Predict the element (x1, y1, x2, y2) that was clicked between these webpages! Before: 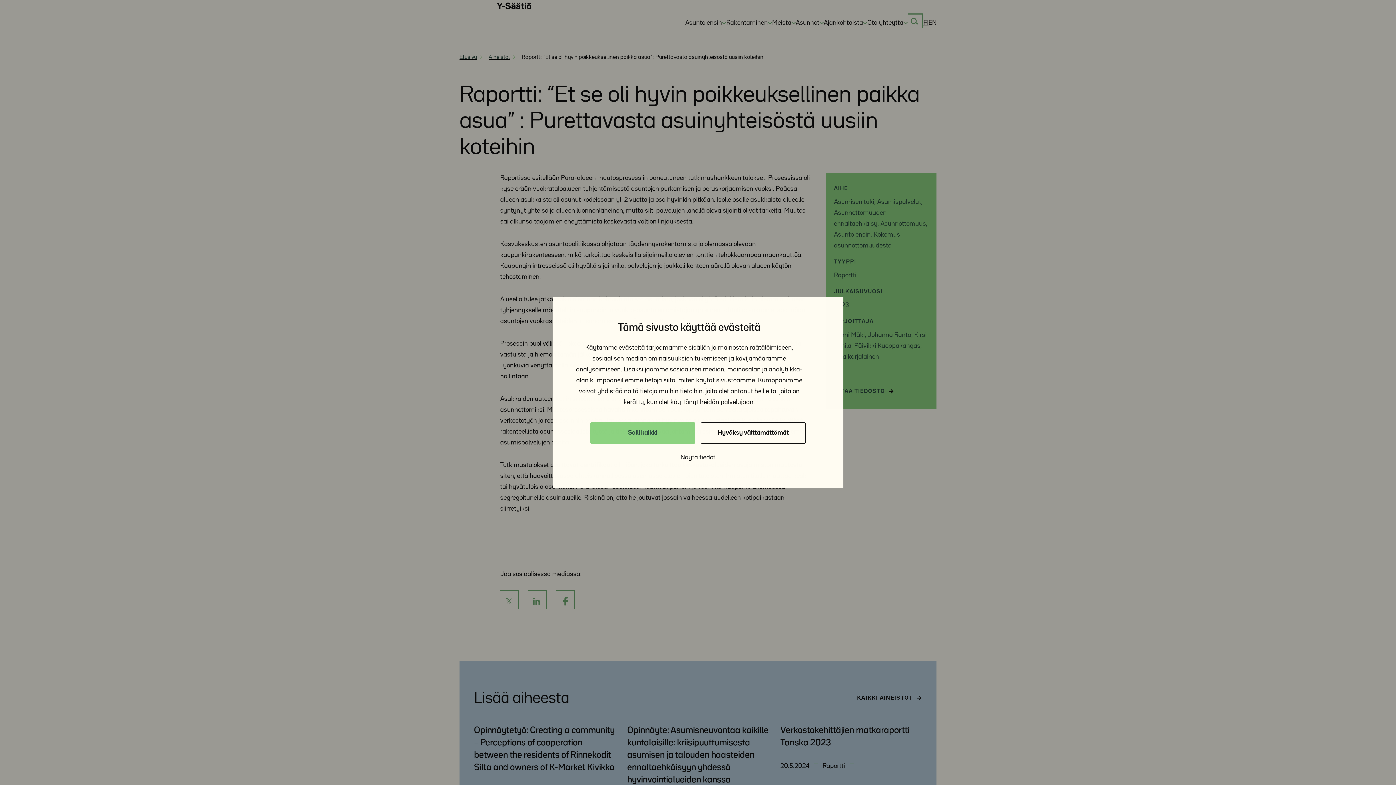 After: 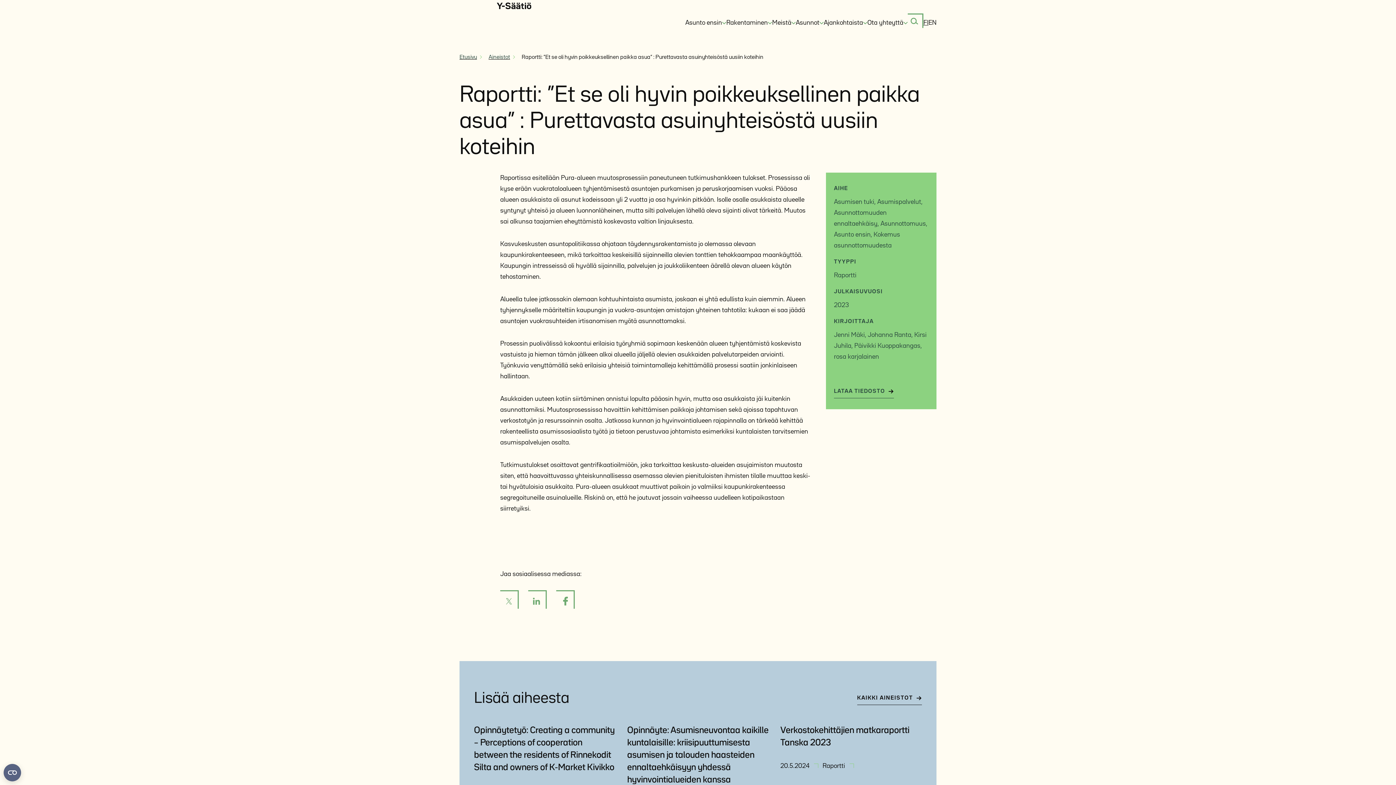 Action: label: Hyväksy välttämättömät bbox: (701, 422, 805, 444)